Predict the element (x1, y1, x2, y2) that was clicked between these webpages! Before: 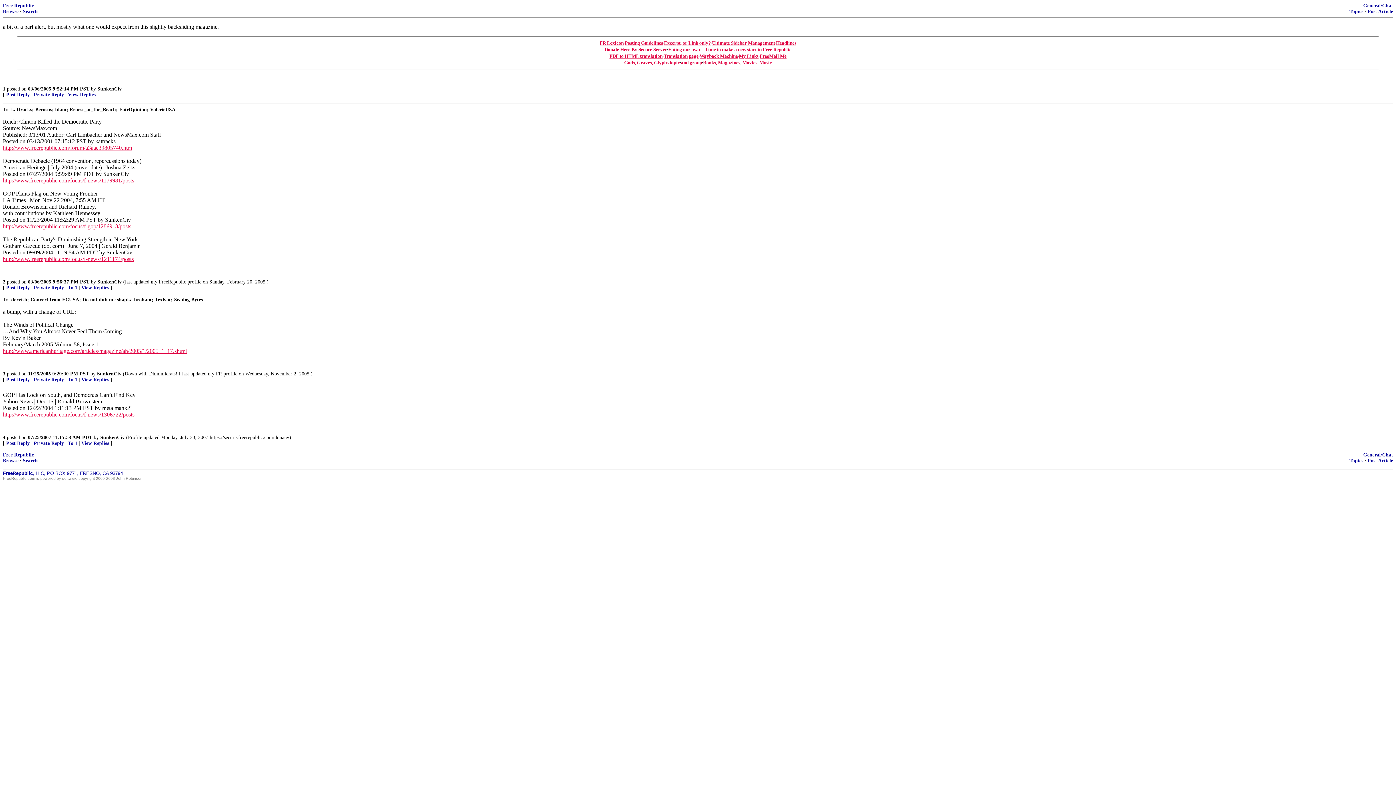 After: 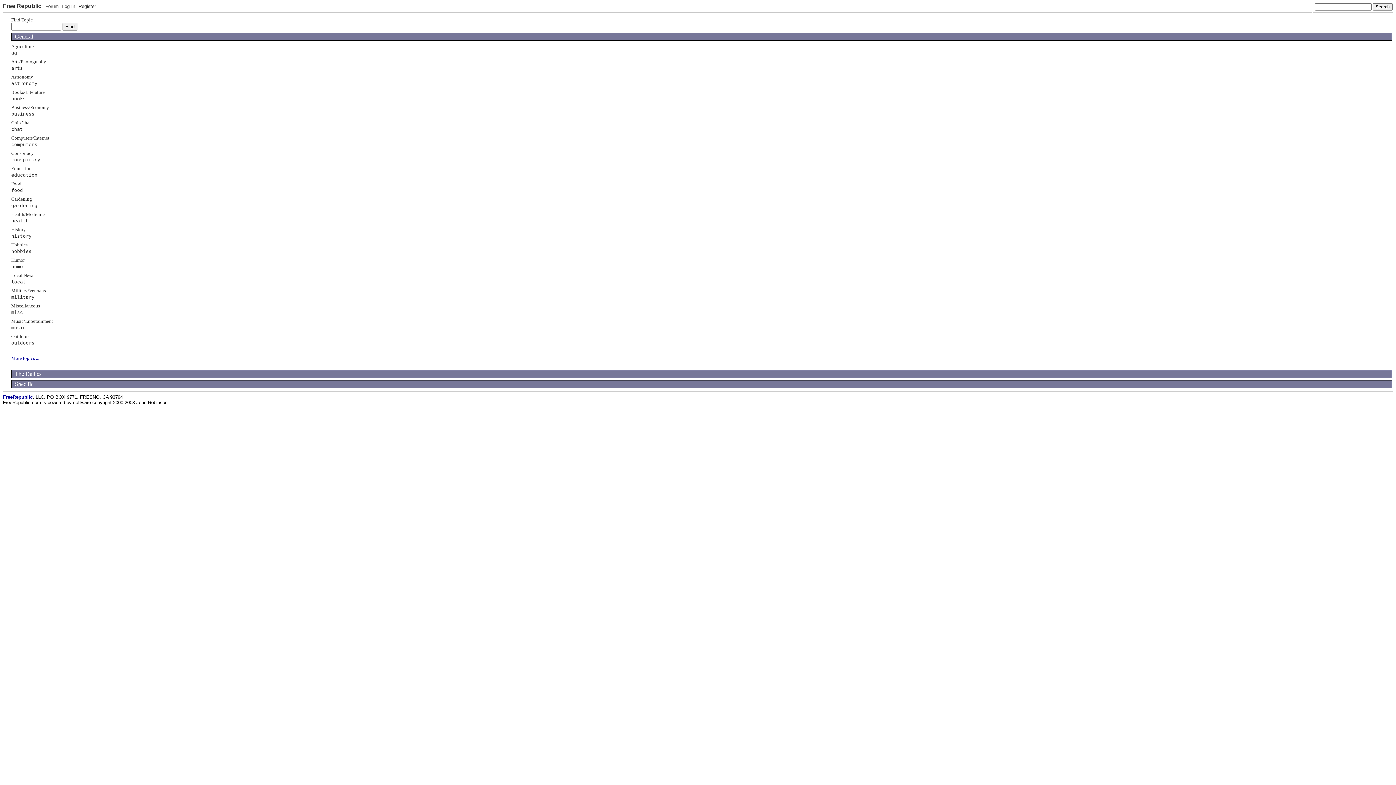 Action: bbox: (1349, 8, 1363, 14) label: Topics